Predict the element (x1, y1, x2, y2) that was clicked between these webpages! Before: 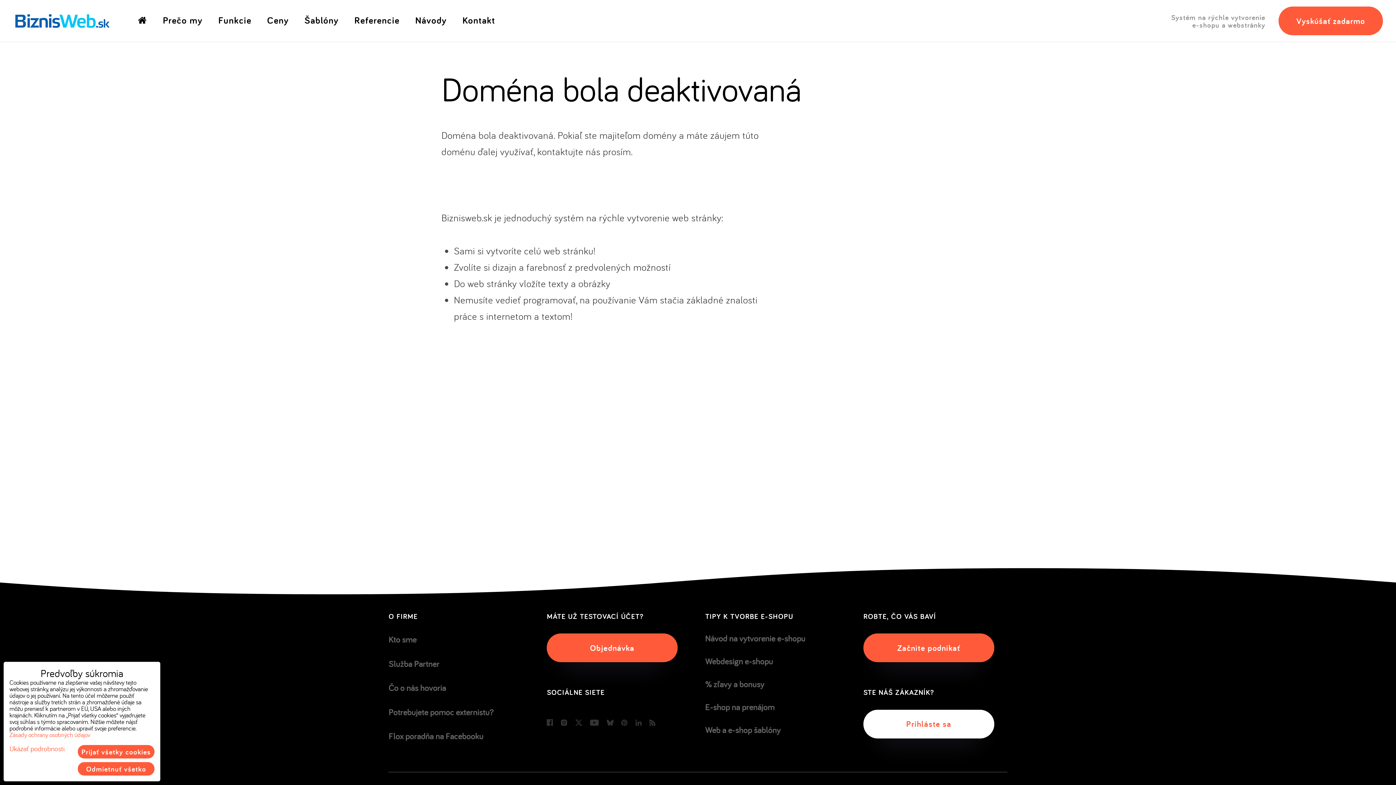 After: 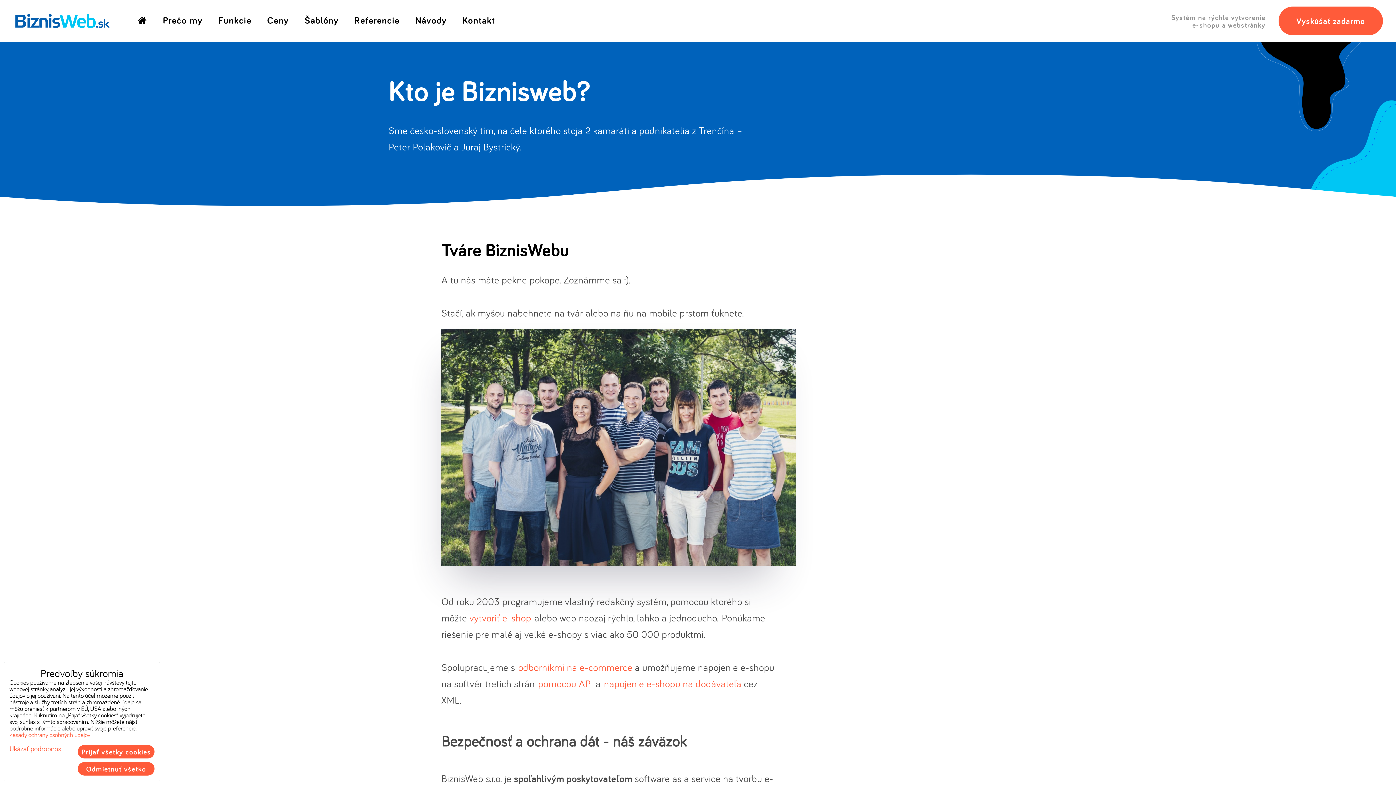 Action: bbox: (388, 633, 416, 645) label: Kto sme